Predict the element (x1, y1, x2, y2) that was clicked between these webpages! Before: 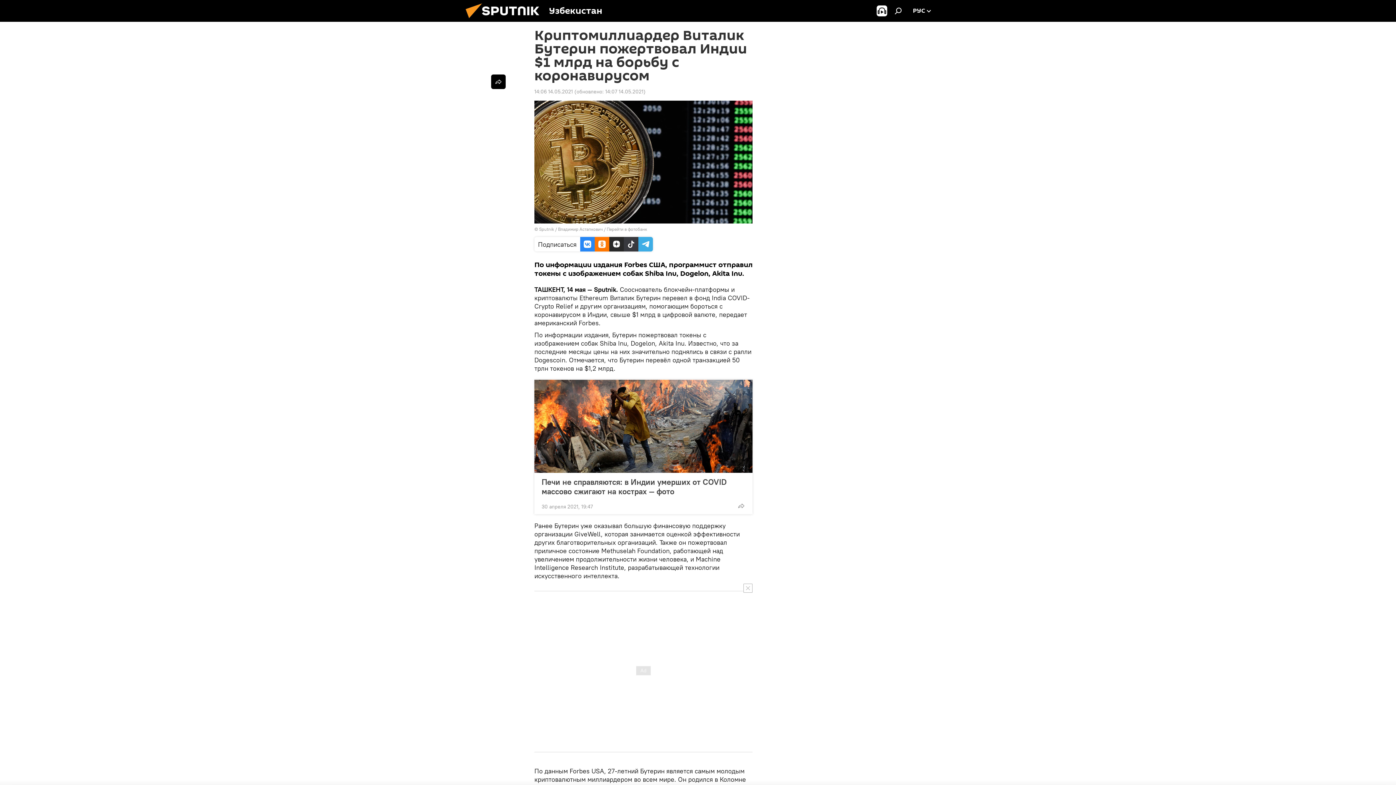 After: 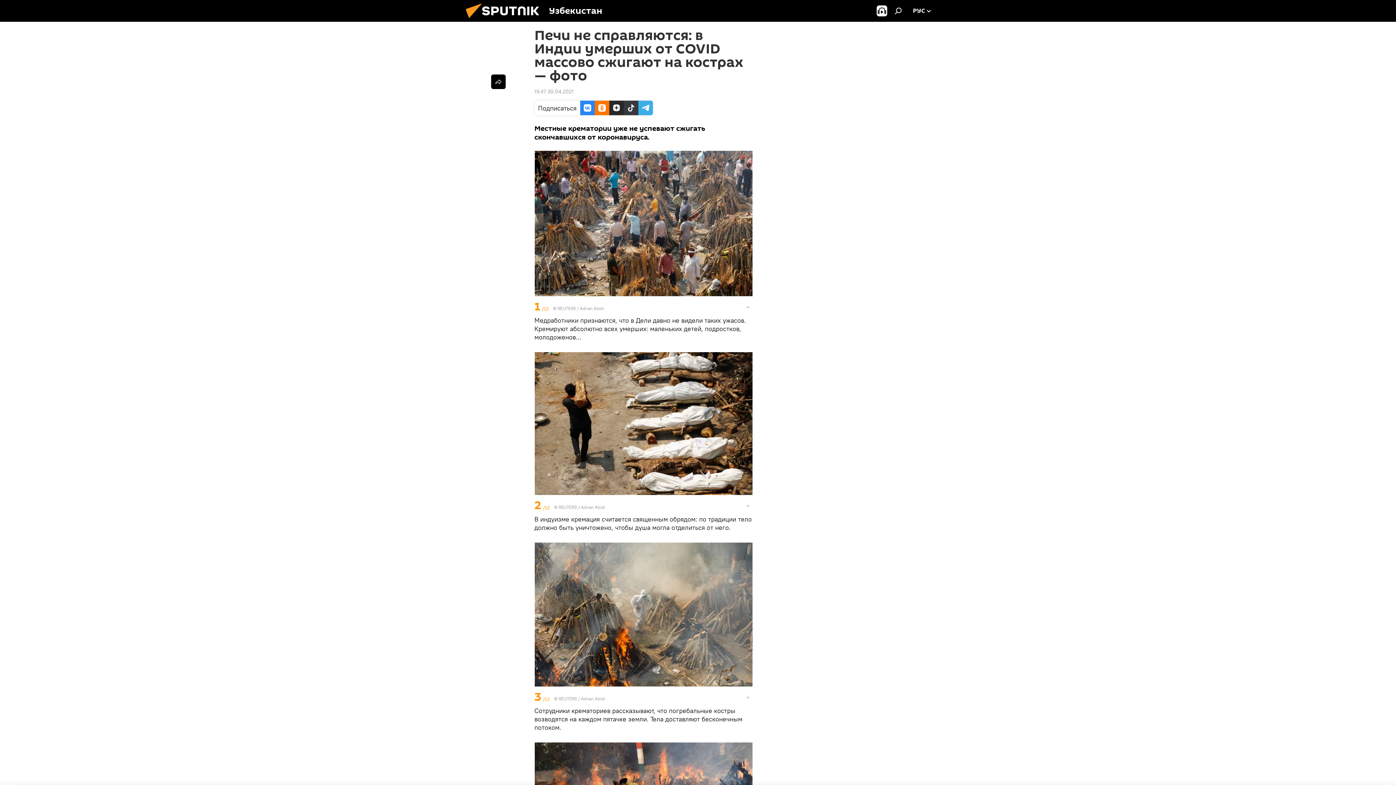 Action: bbox: (534, 379, 752, 472)